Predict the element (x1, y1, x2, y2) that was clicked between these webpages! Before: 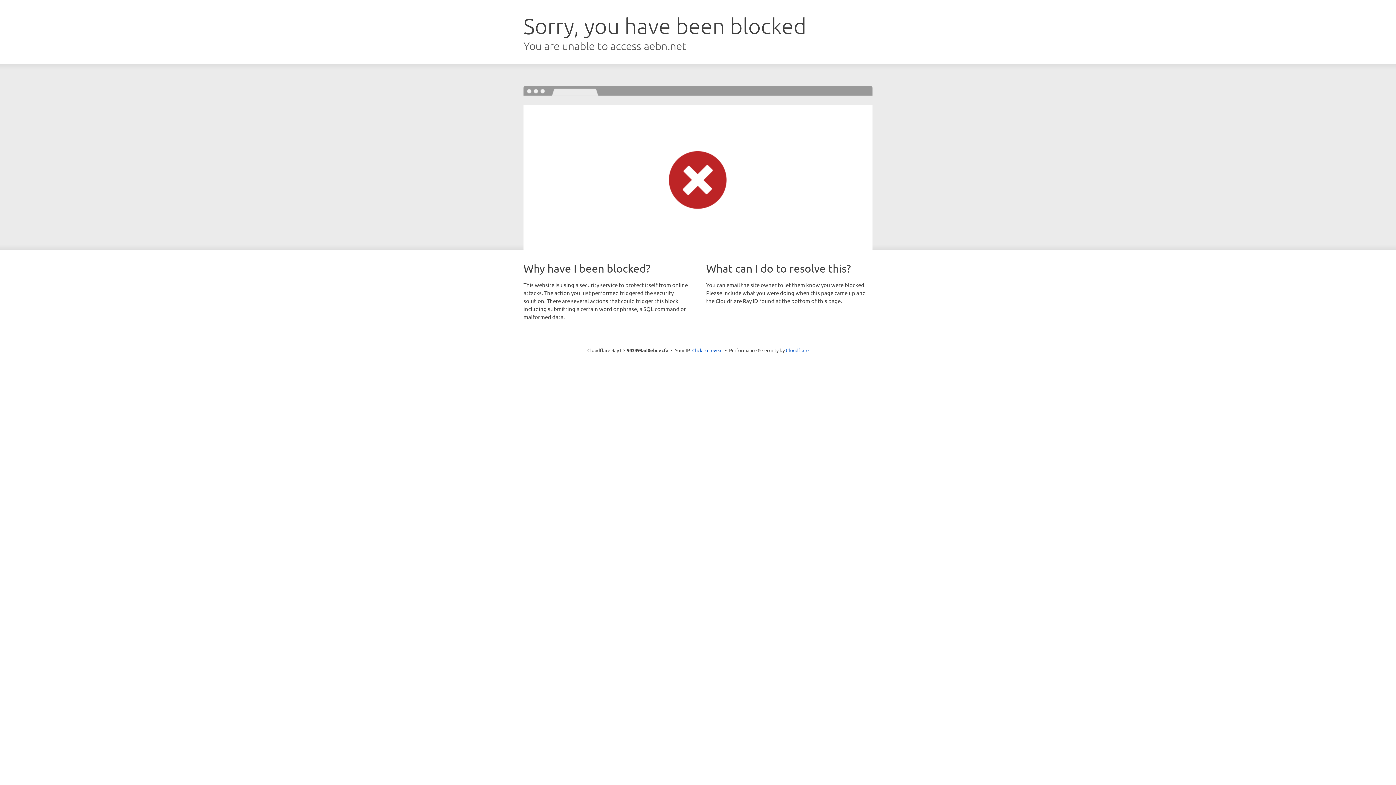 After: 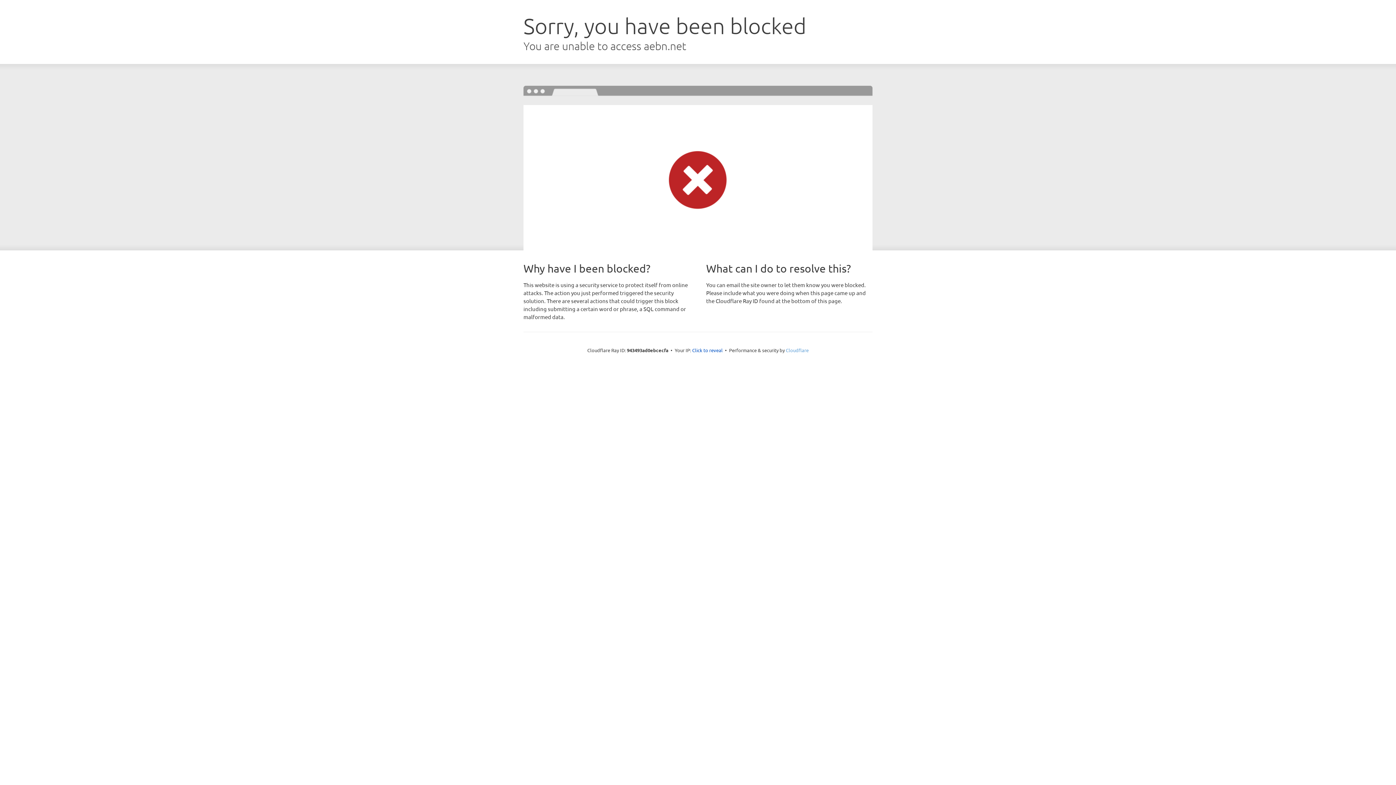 Action: label: Cloudflare bbox: (786, 347, 808, 353)